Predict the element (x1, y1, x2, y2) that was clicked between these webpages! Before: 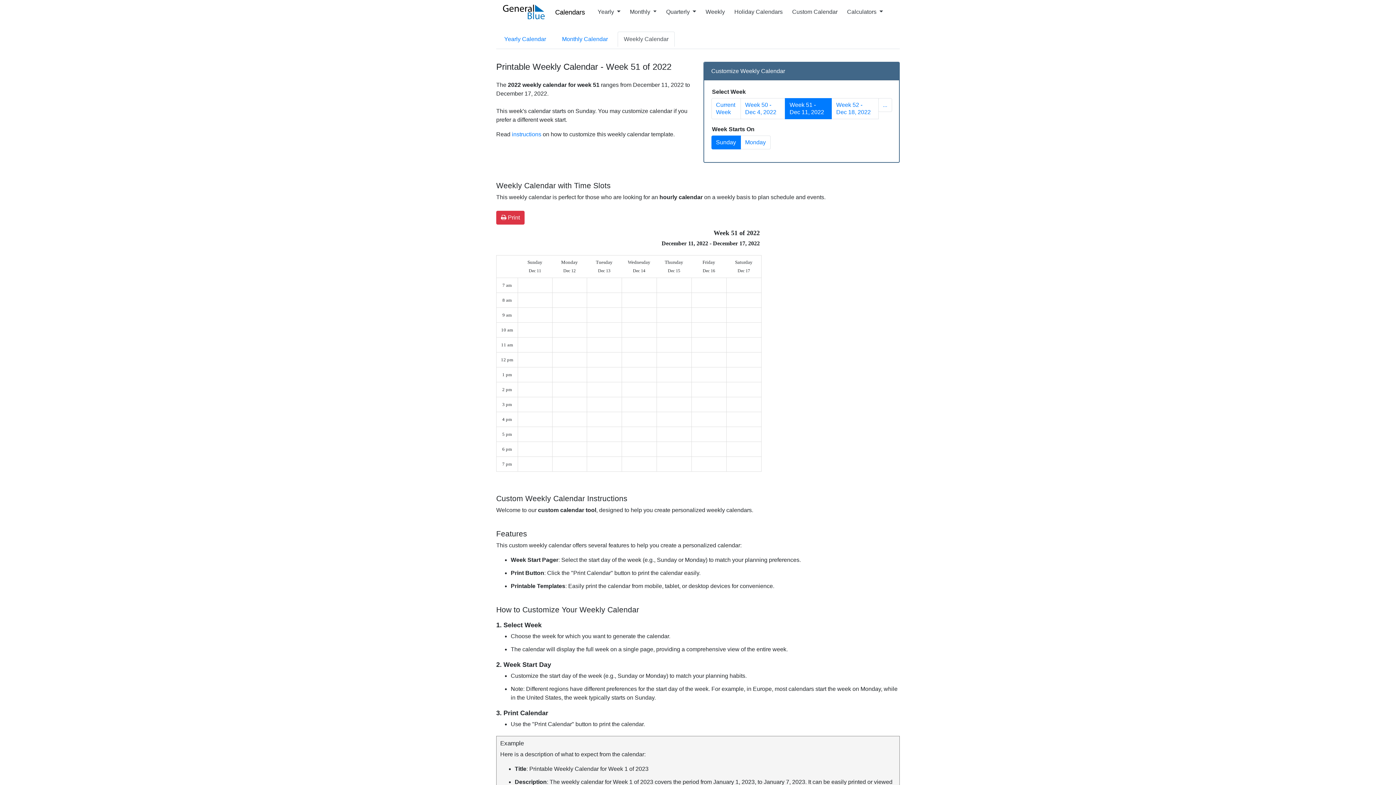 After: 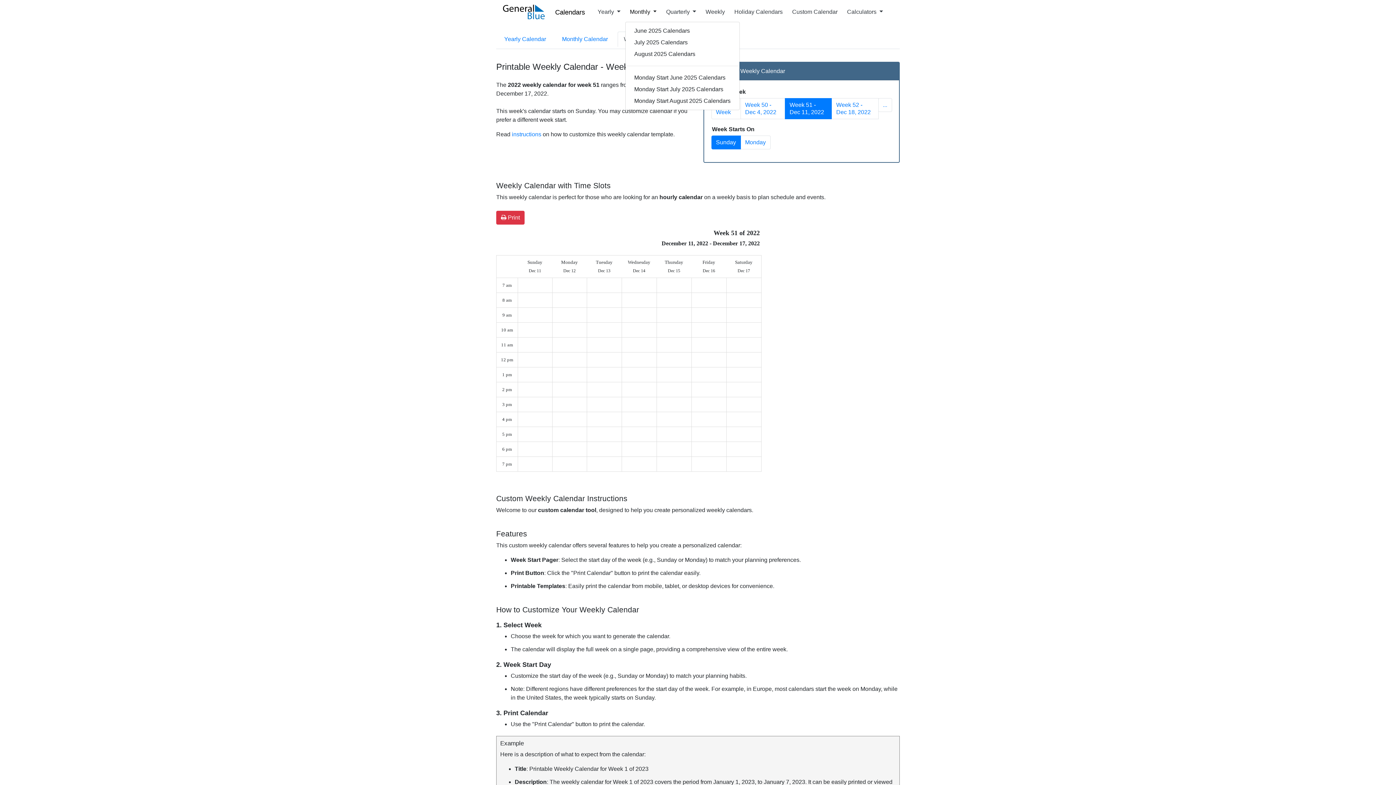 Action: bbox: (627, 4, 659, 19) label: Monthly 